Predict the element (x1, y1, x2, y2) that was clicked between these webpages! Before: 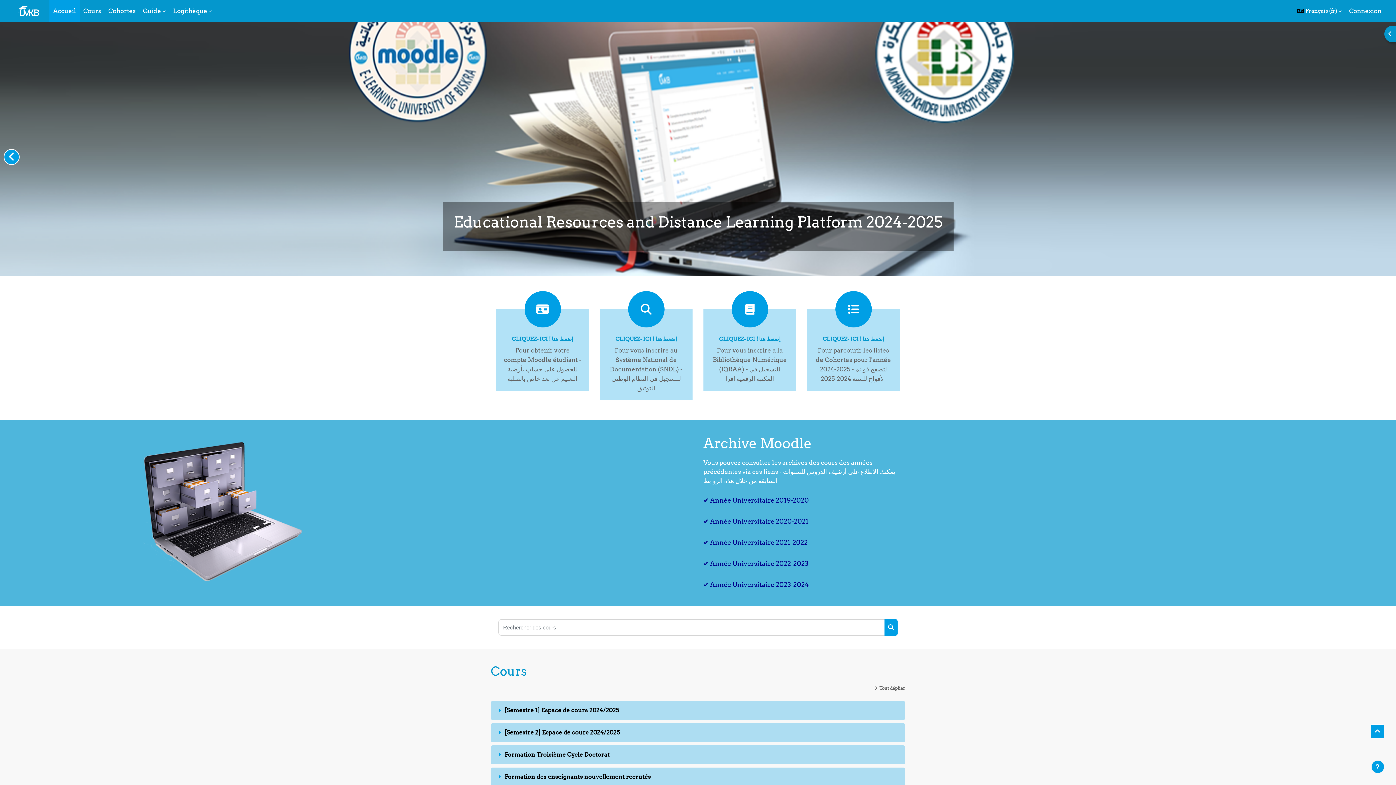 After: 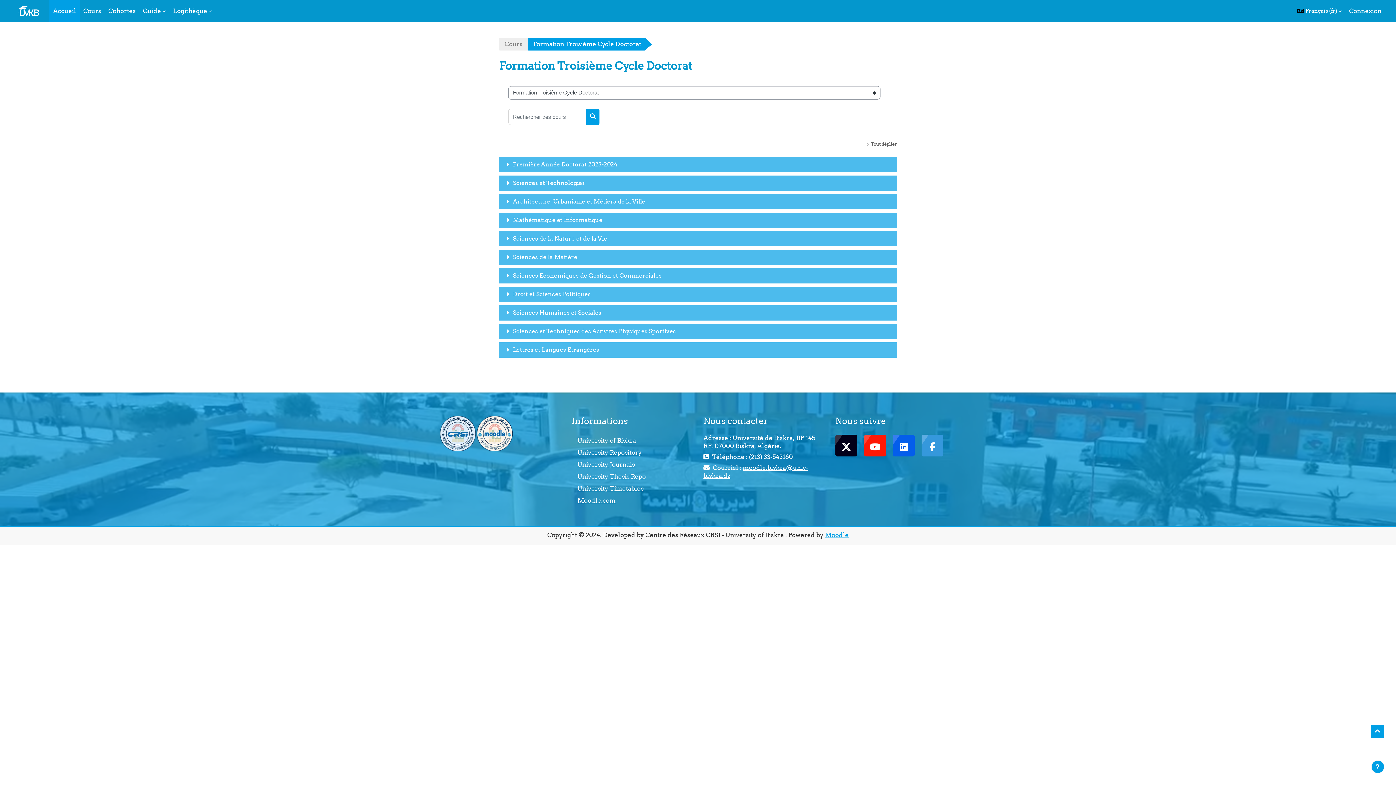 Action: bbox: (504, 751, 609, 758) label: Formation Troisième Cycle Doctorat